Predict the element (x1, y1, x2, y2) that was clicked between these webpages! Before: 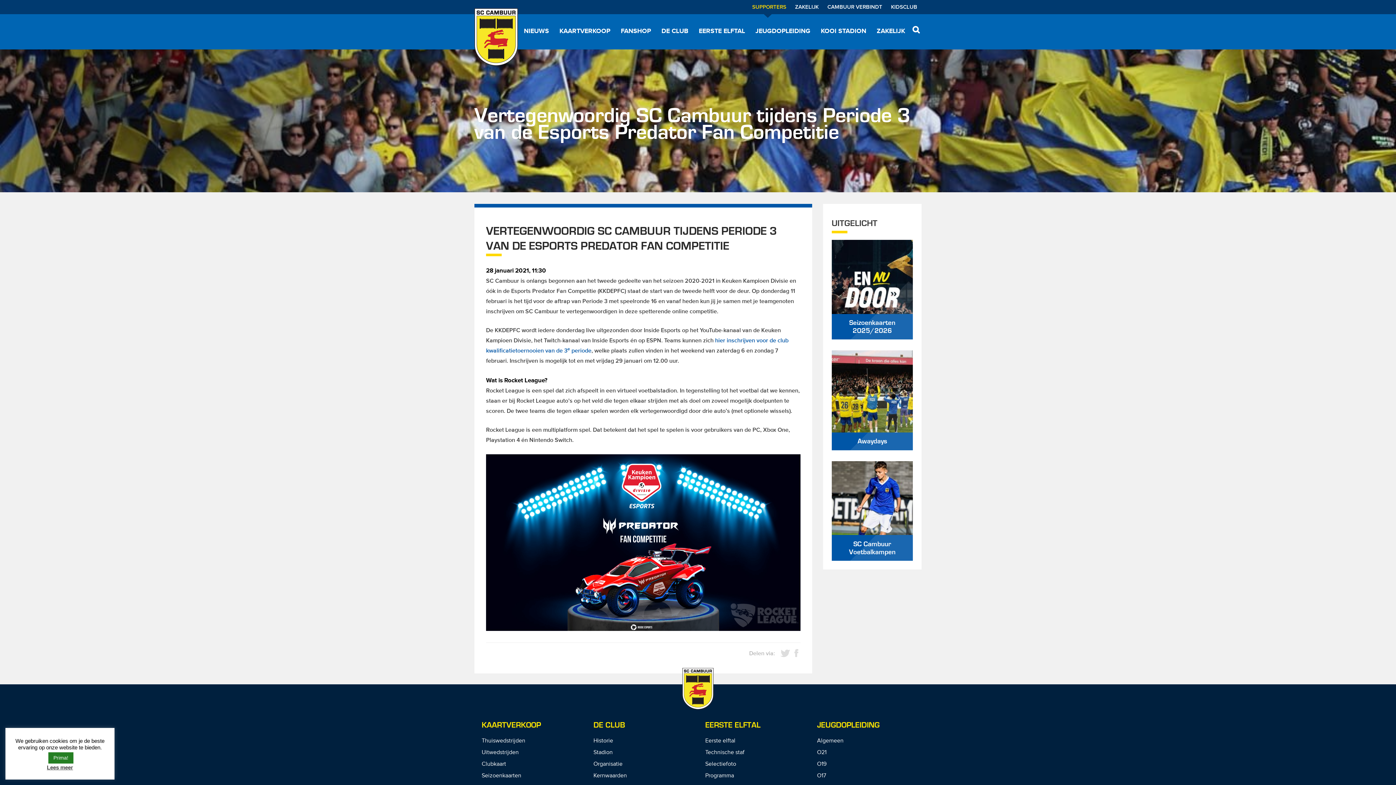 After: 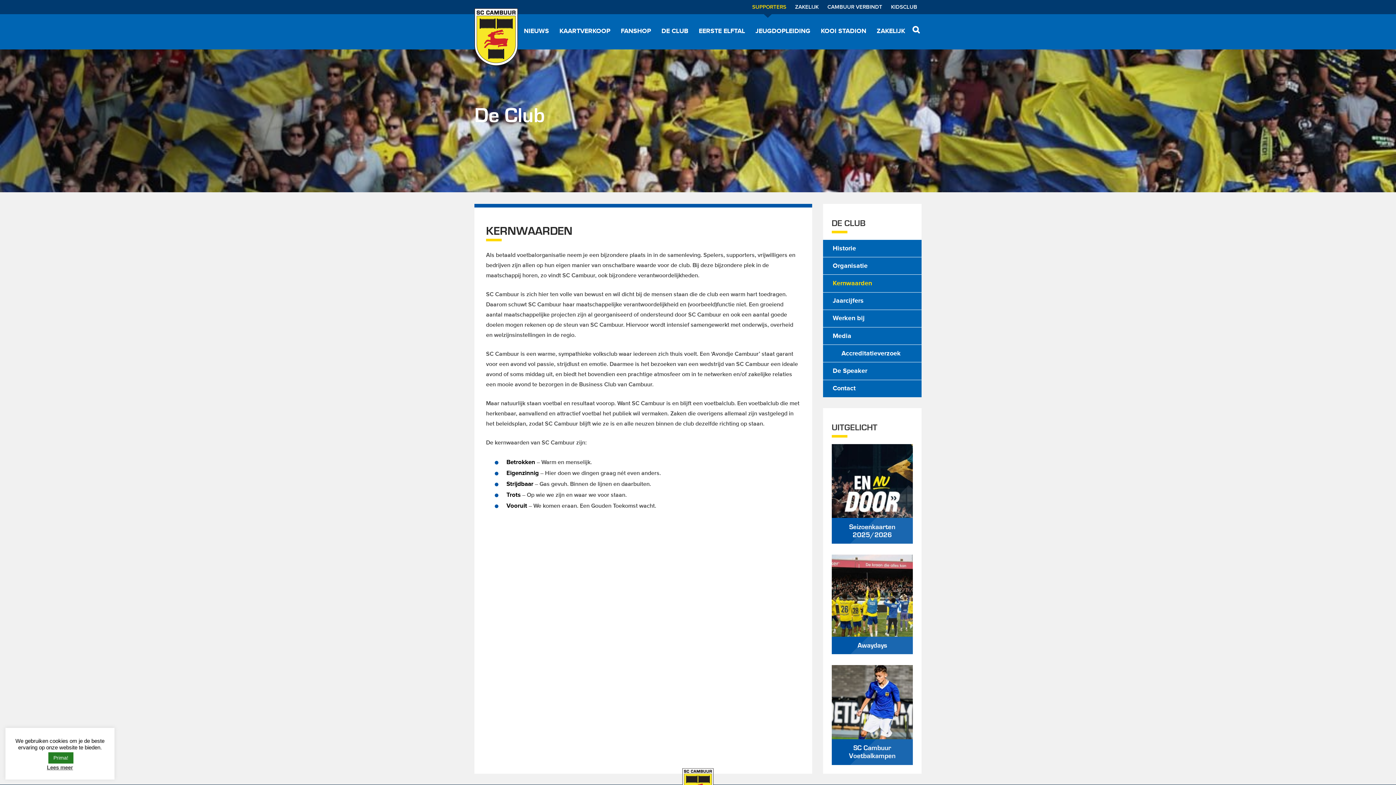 Action: label: Kernwaarden bbox: (593, 770, 690, 782)